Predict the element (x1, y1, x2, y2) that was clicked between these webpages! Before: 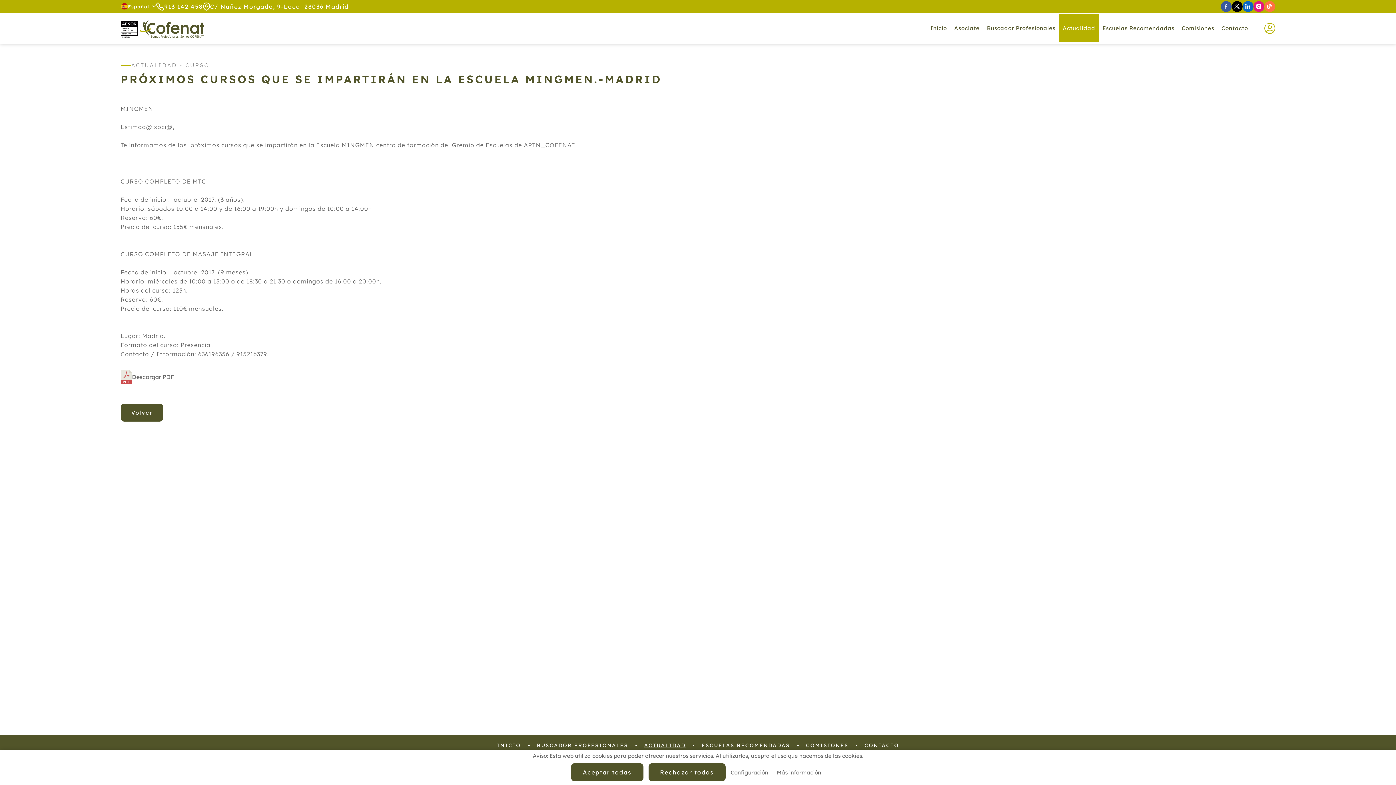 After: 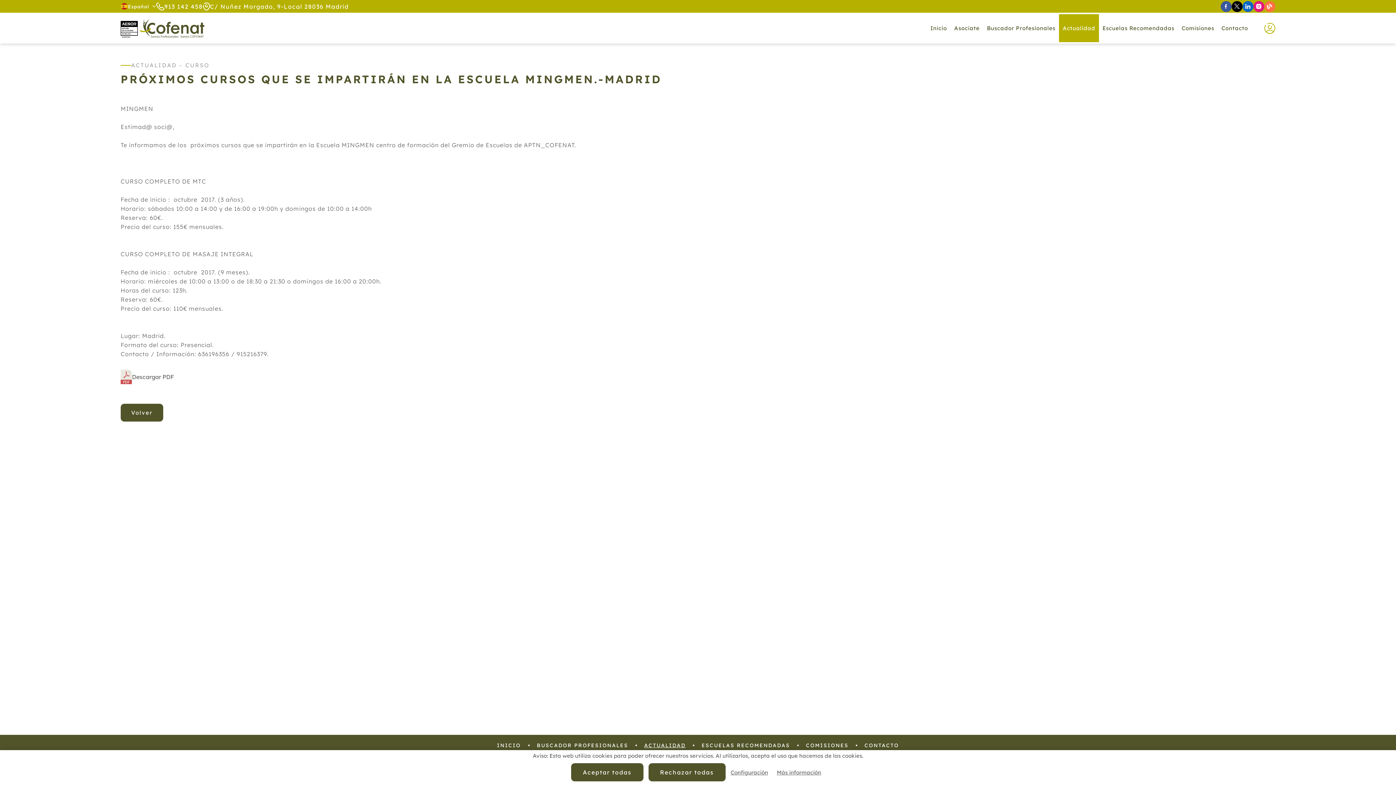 Action: label: Descargar PDF bbox: (120, 369, 174, 384)